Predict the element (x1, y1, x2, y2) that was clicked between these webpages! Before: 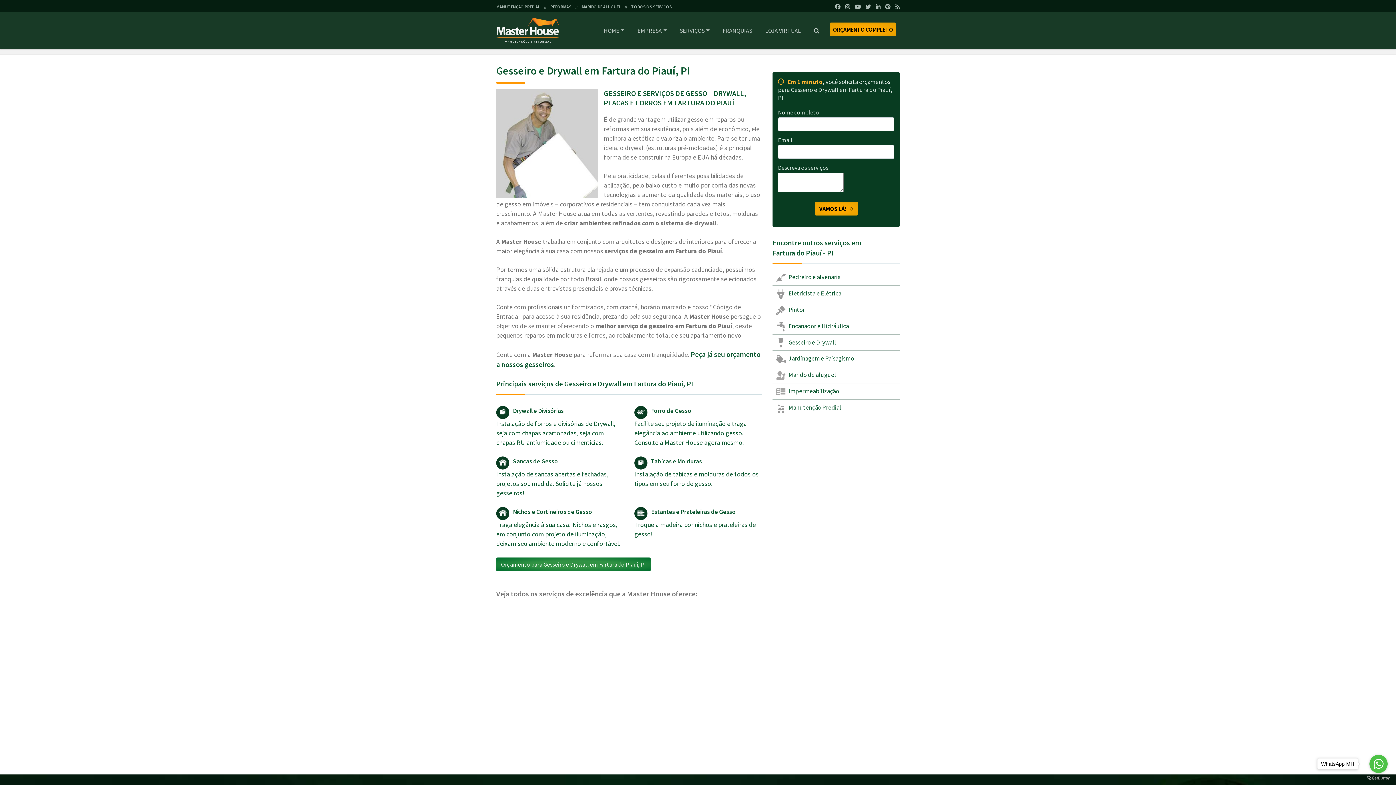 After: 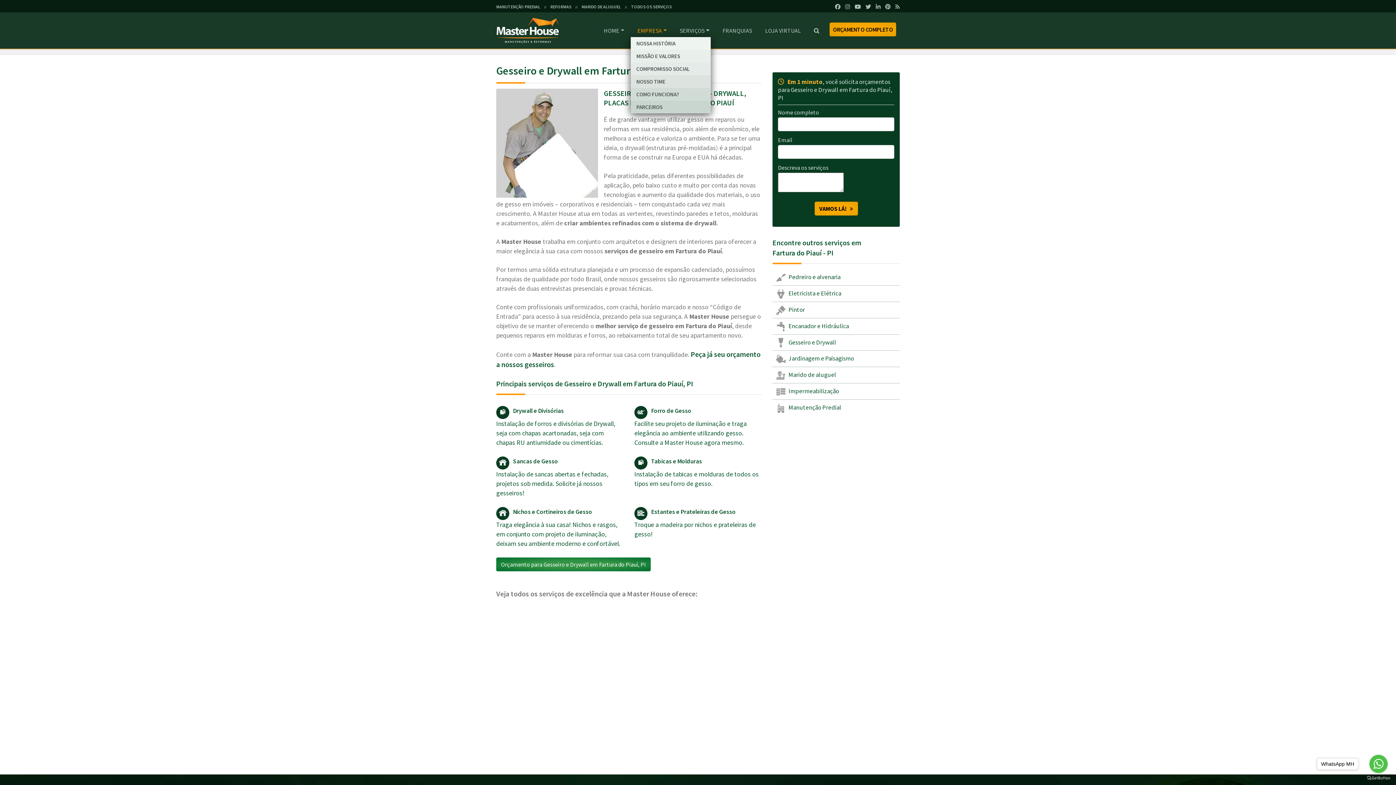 Action: label: EMPRESA bbox: (634, 24, 669, 37)